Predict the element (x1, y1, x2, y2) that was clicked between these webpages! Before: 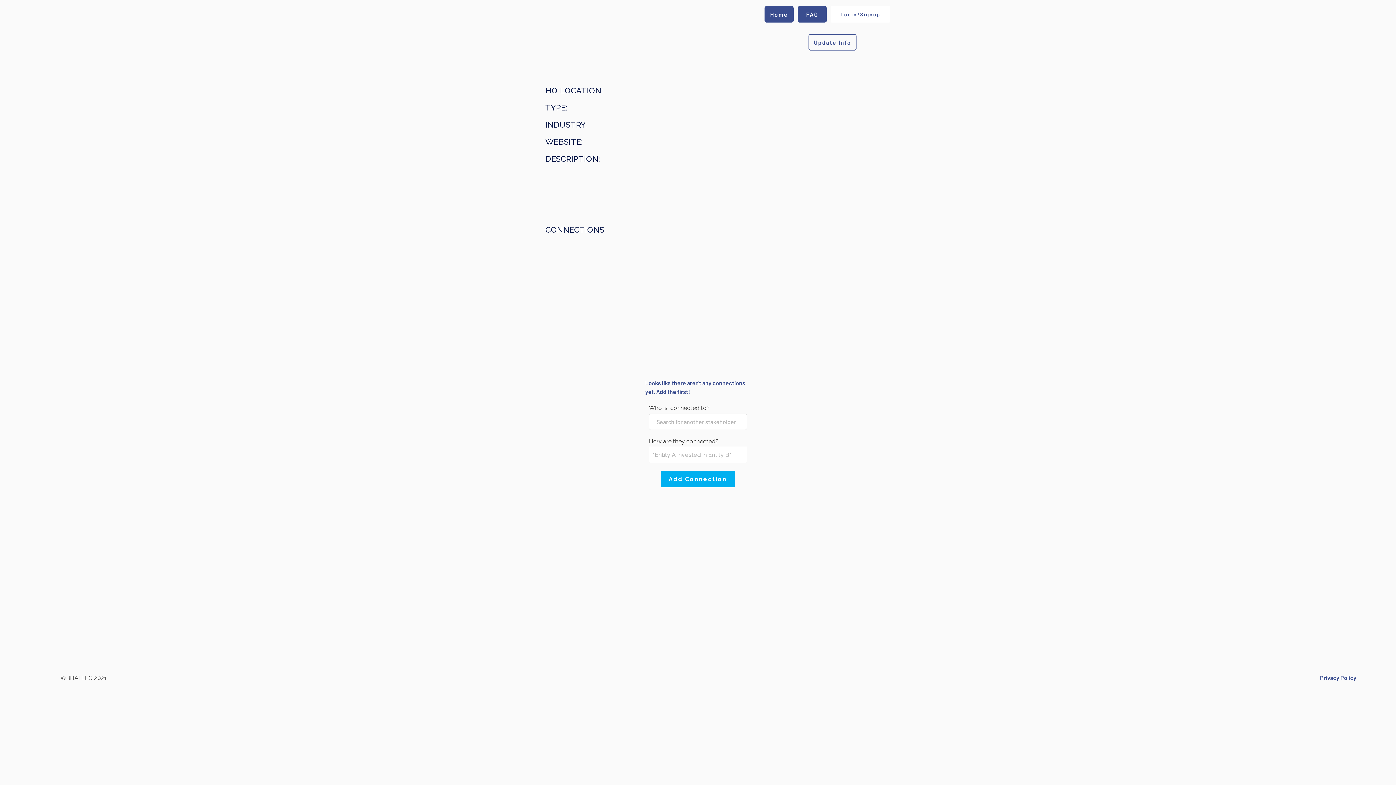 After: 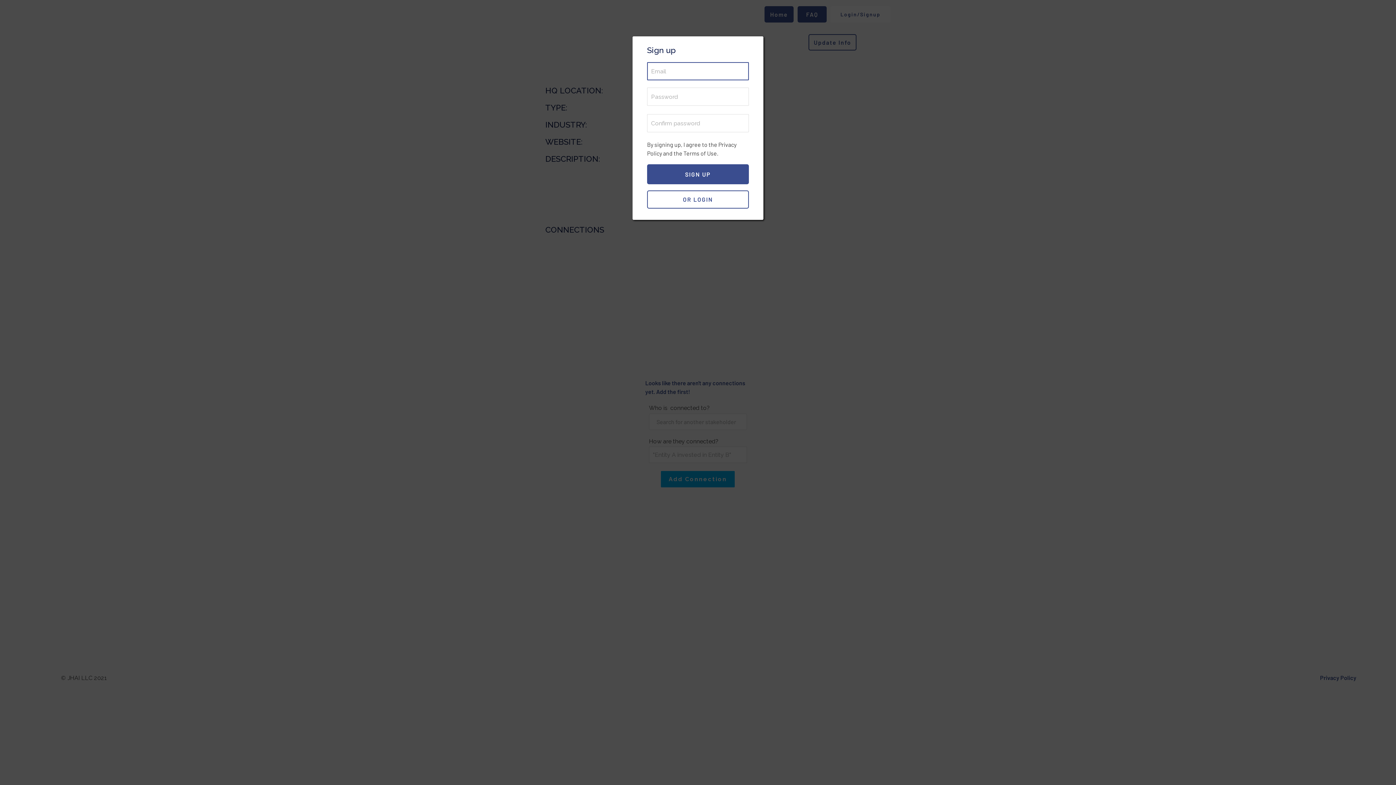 Action: bbox: (830, 6, 890, 22) label: Login/Signup